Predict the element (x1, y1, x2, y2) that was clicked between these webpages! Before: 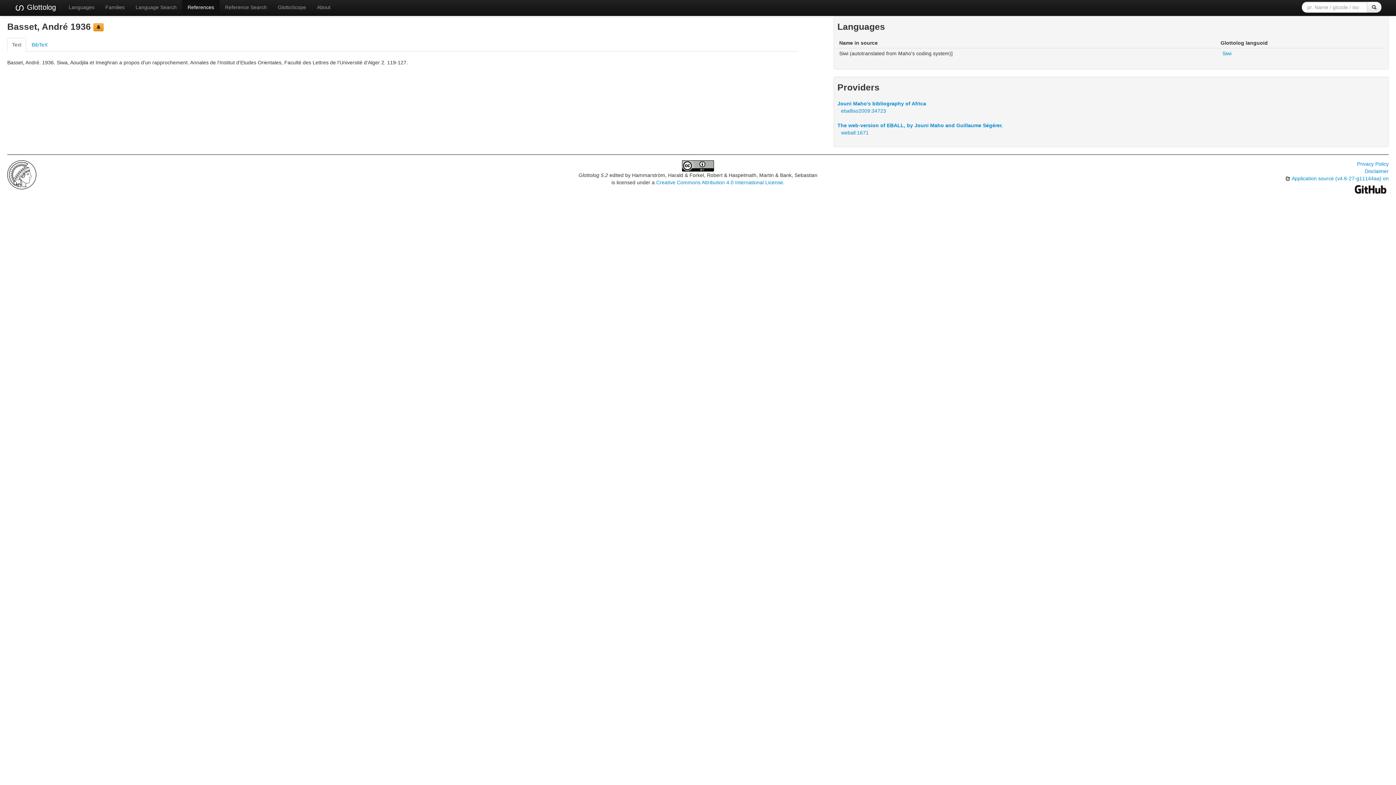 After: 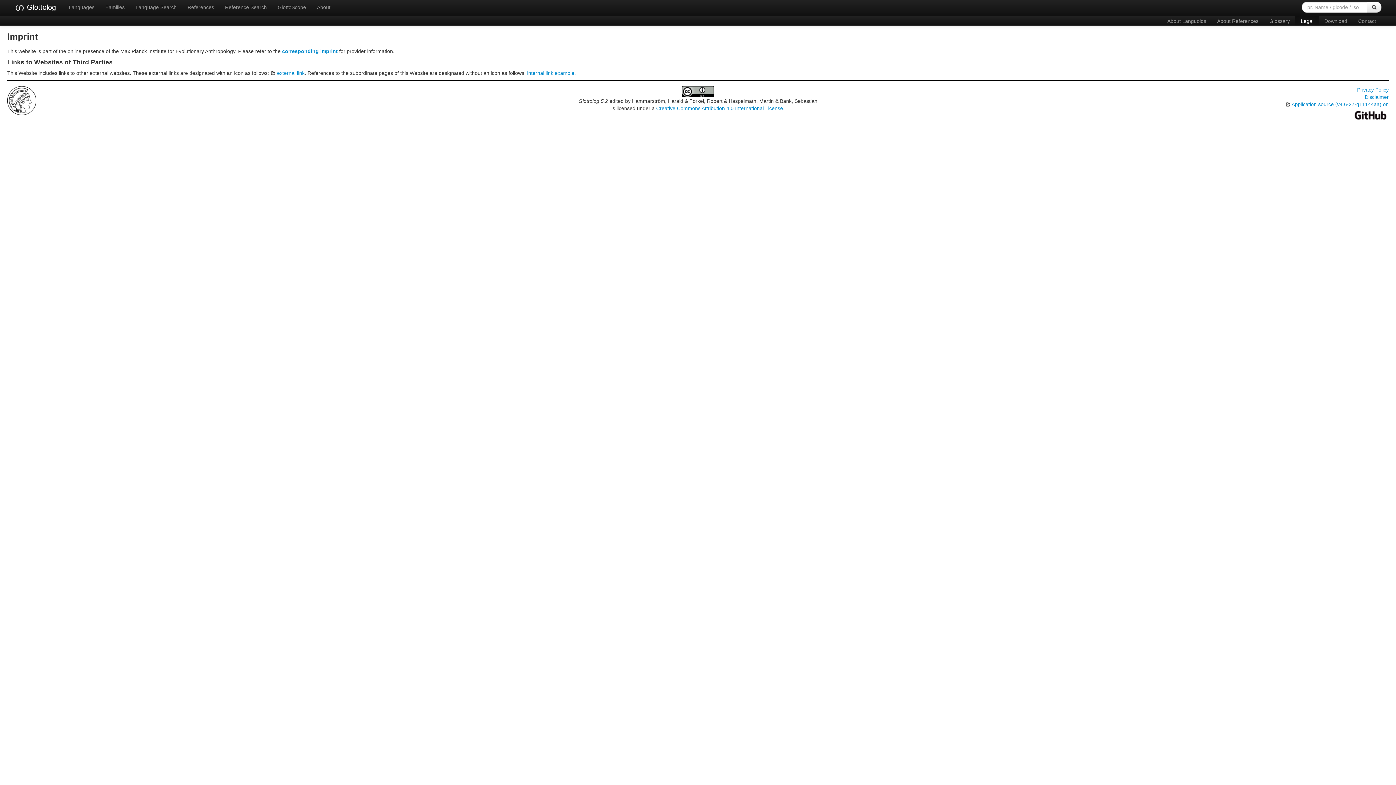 Action: label: Disclaimer bbox: (1365, 168, 1389, 174)